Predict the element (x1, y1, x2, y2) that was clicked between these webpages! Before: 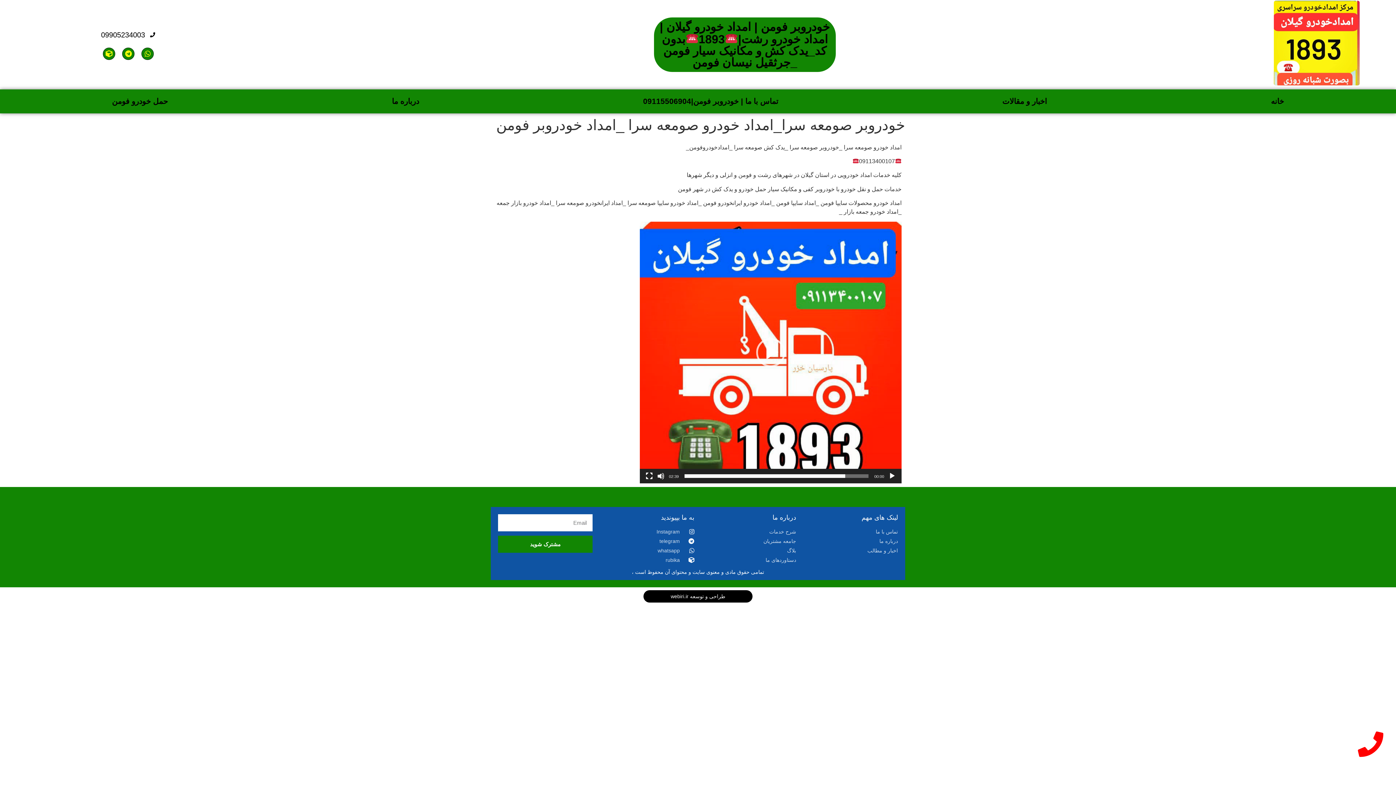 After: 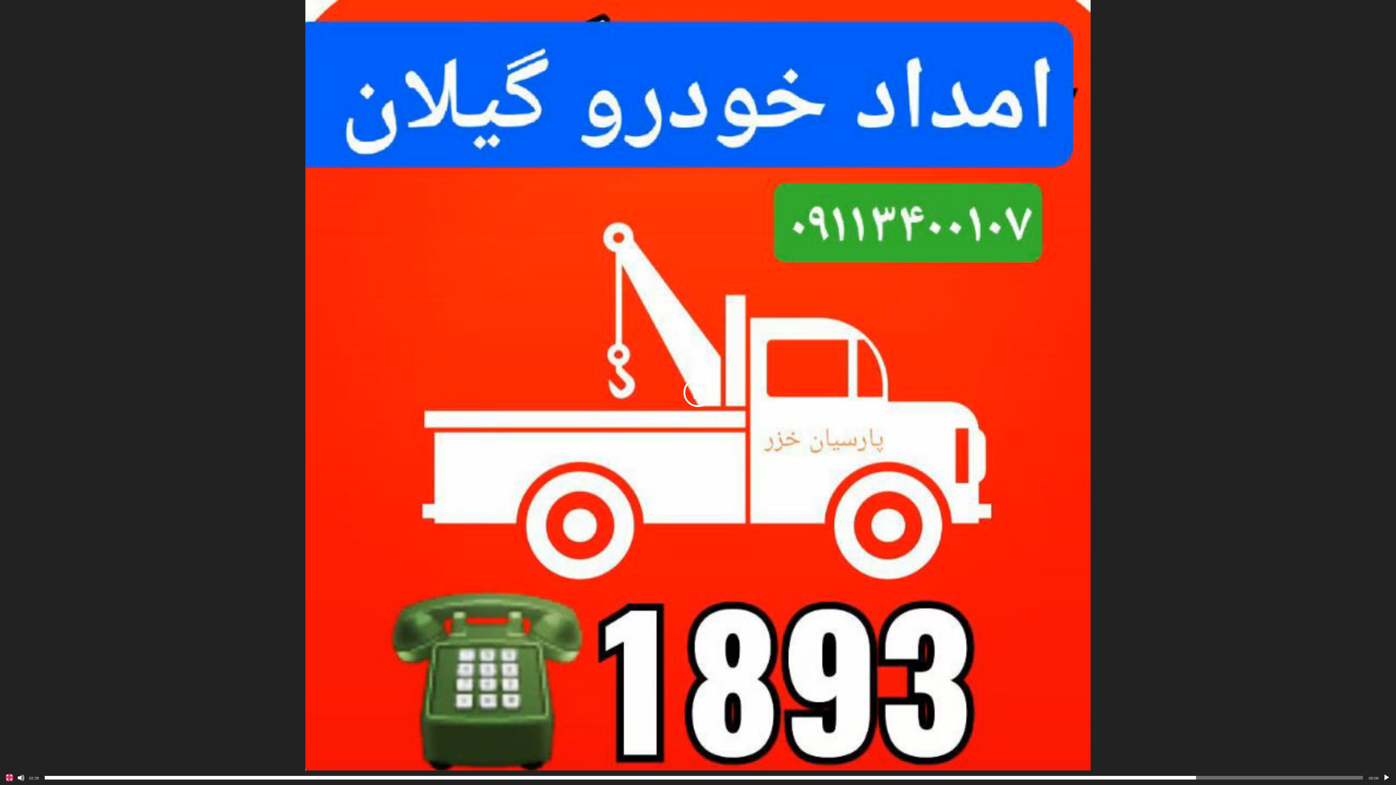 Action: label: تمام‌صفحه bbox: (645, 472, 653, 479)